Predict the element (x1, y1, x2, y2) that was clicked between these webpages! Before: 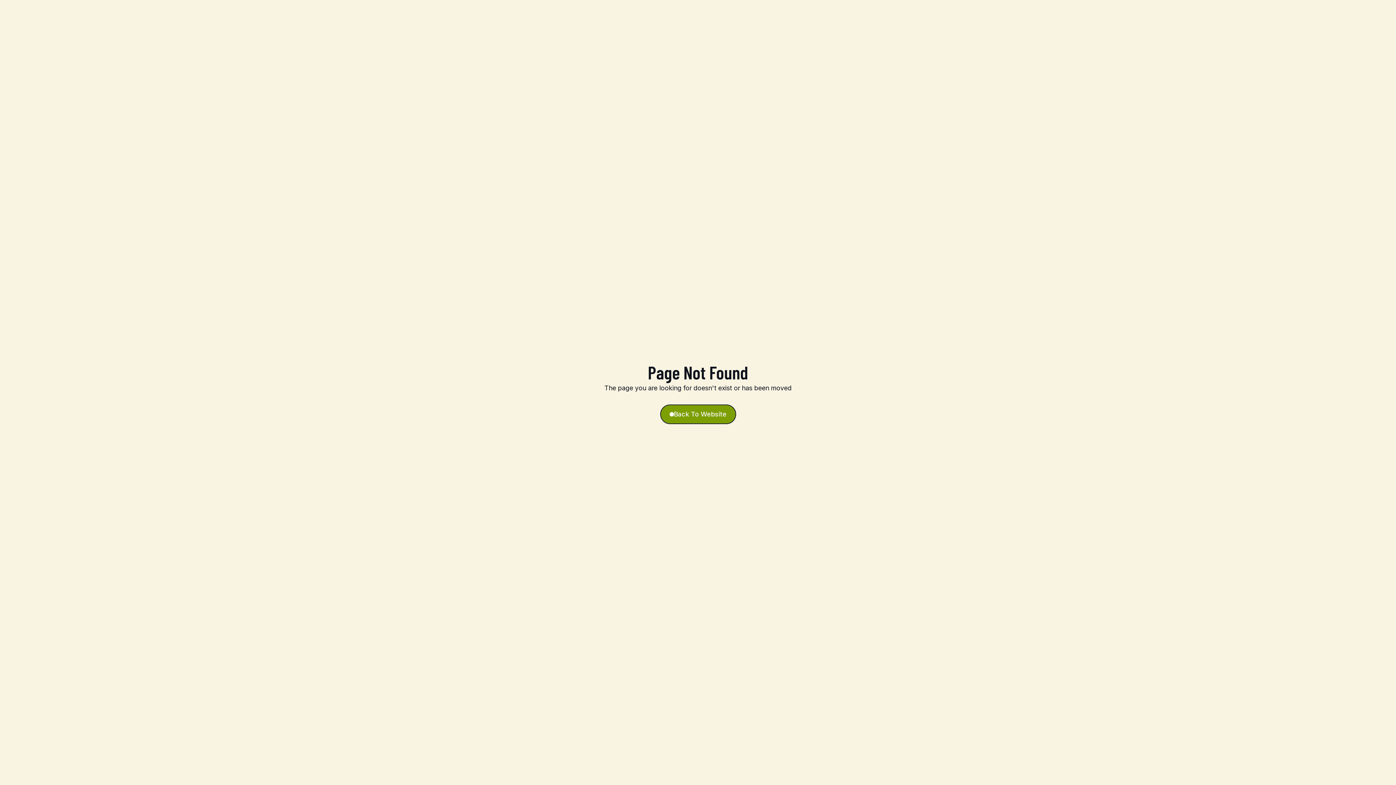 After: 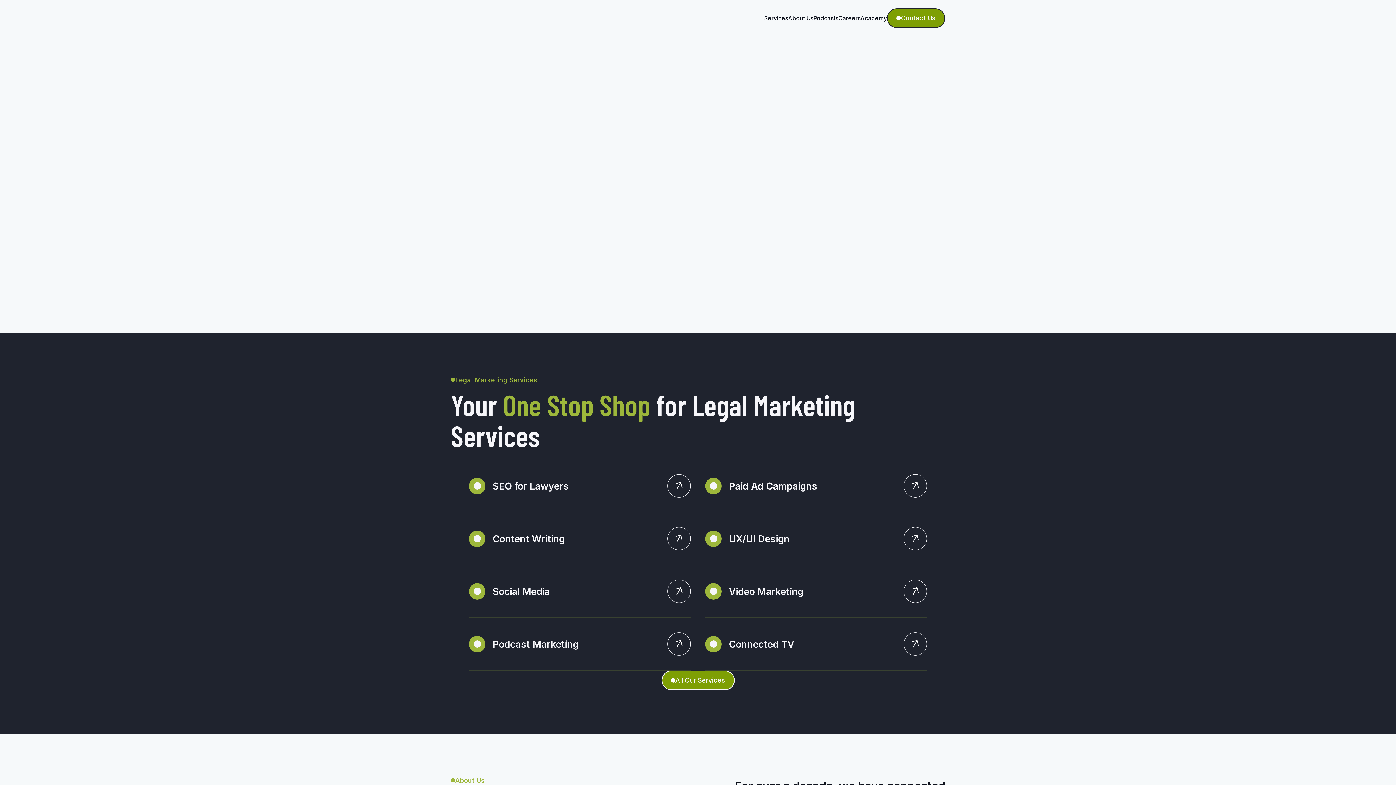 Action: bbox: (660, 404, 736, 424) label: Back To Website